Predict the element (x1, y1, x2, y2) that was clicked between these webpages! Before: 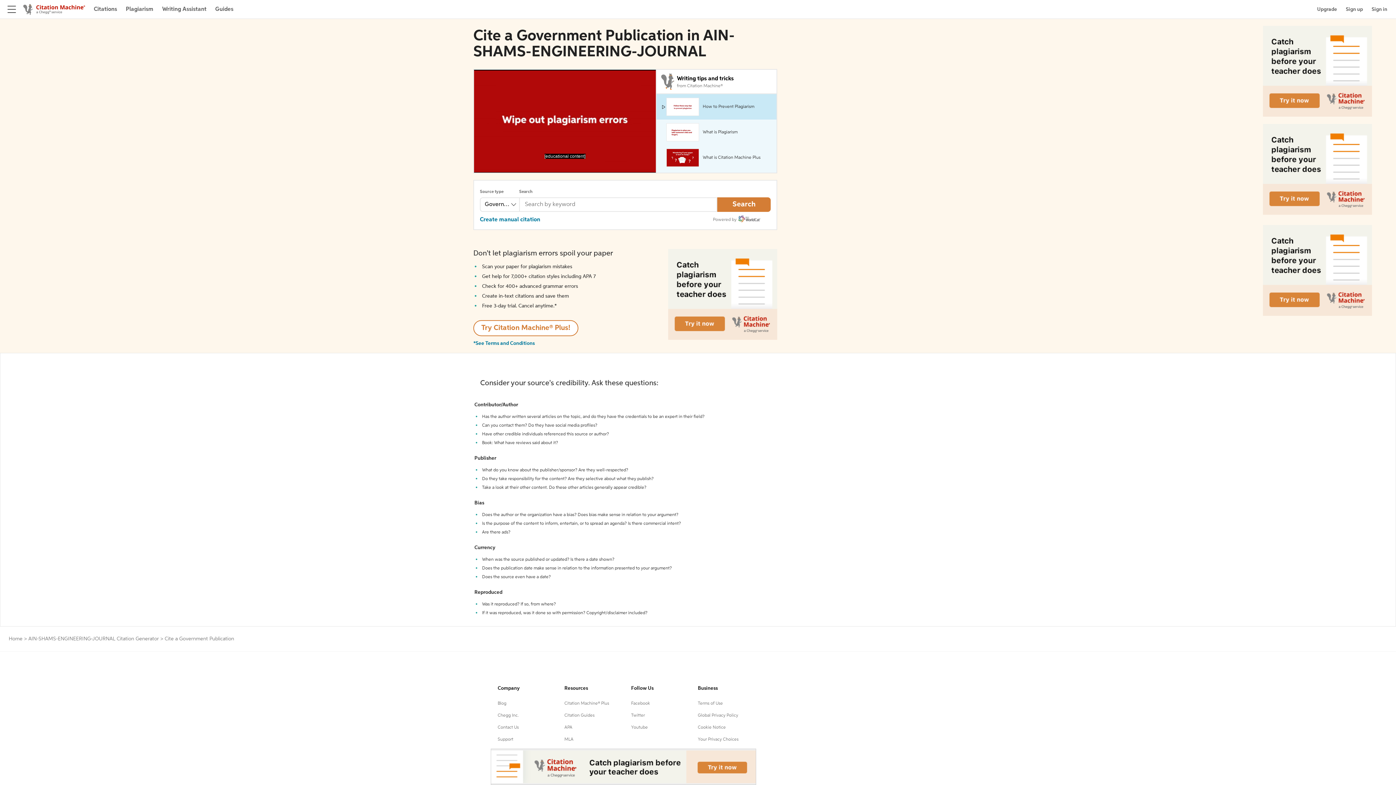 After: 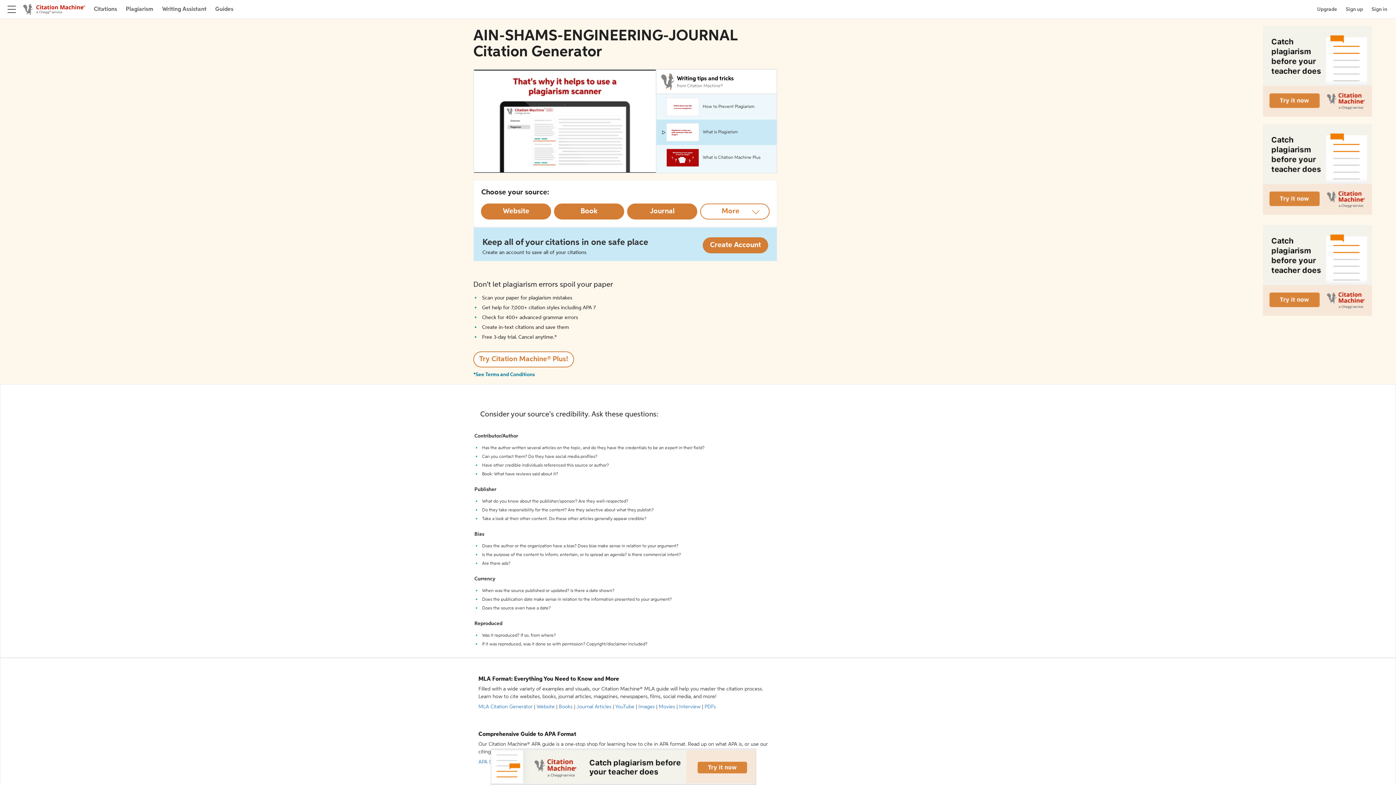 Action: label: AIN-SHAMS-ENGINEERING-JOURNAL Citation Generator bbox: (28, 636, 158, 641)